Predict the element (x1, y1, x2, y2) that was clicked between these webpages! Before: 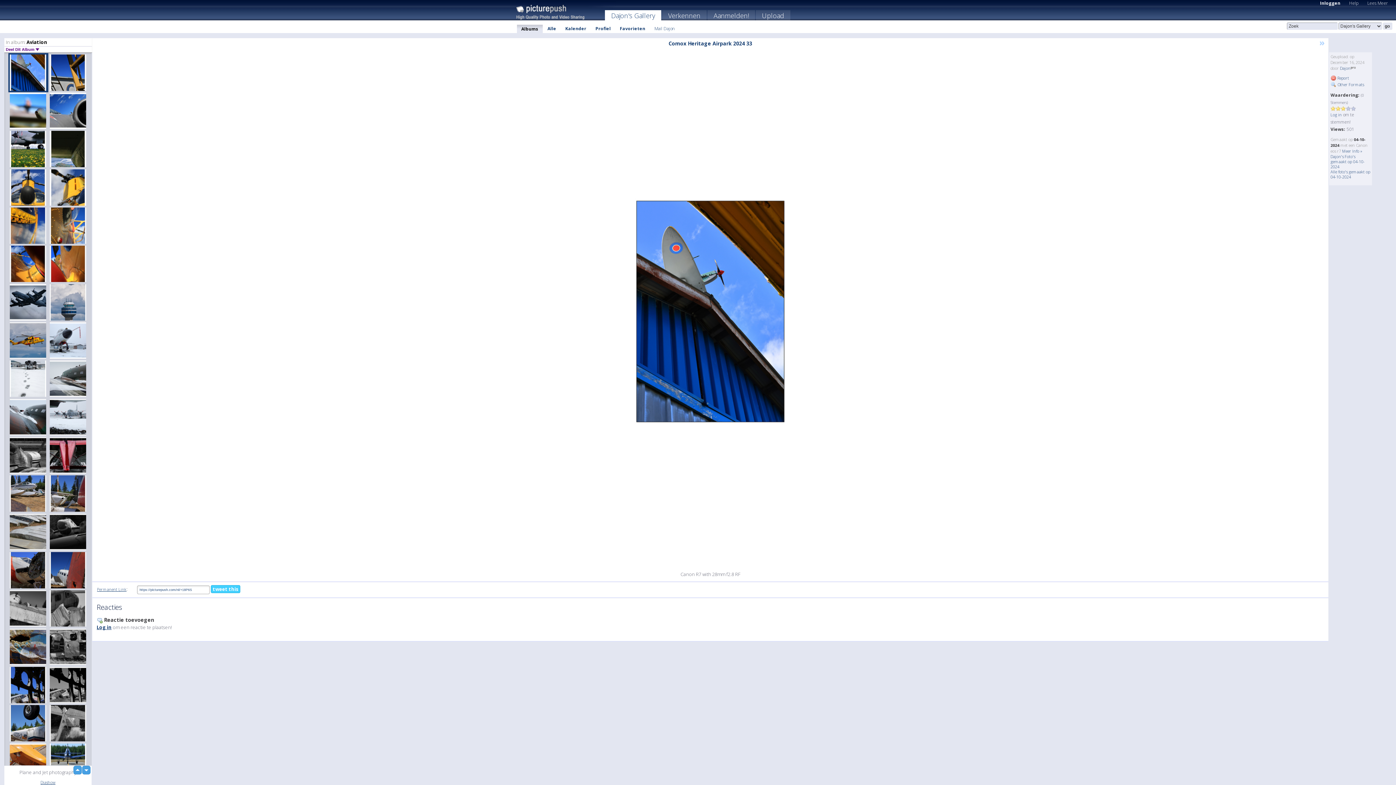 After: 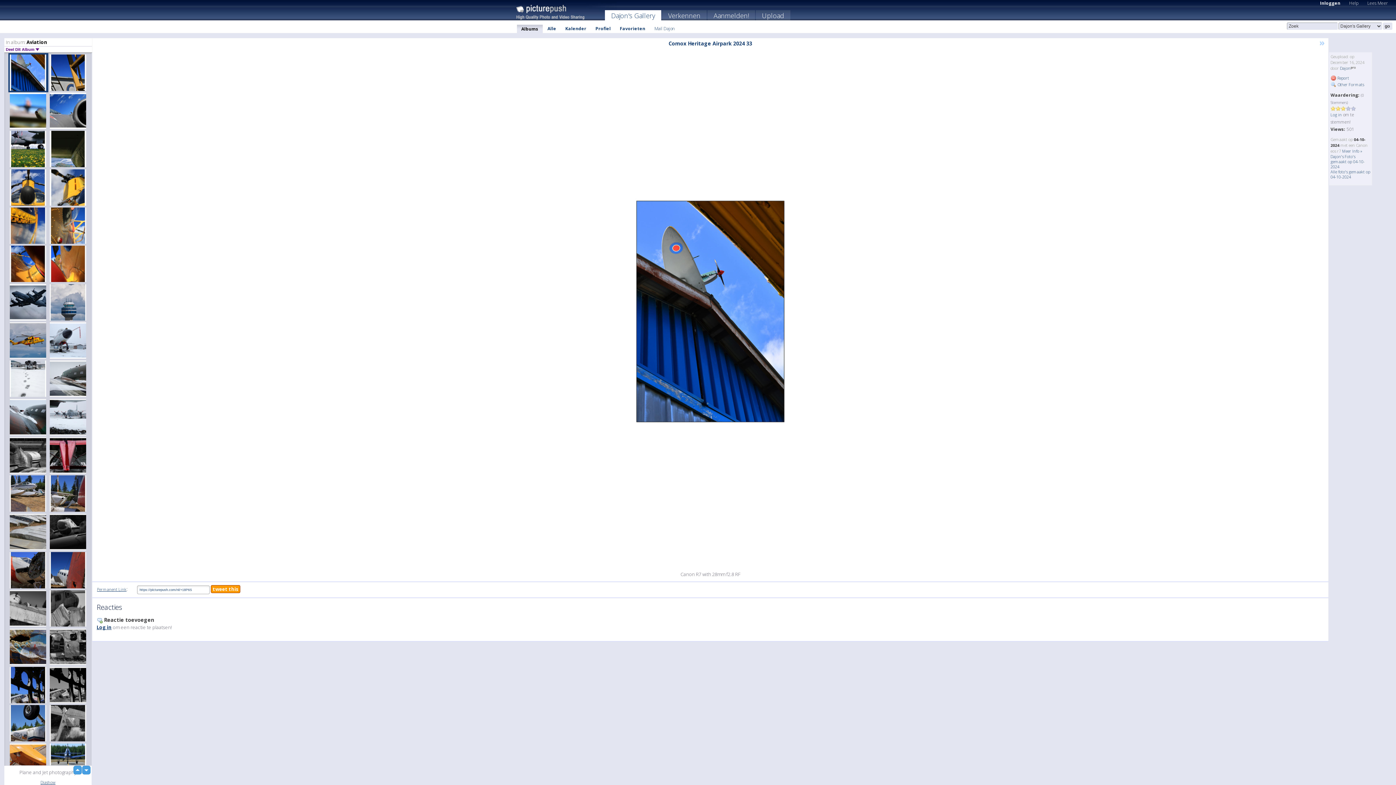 Action: bbox: (210, 585, 240, 593) label: tweet this